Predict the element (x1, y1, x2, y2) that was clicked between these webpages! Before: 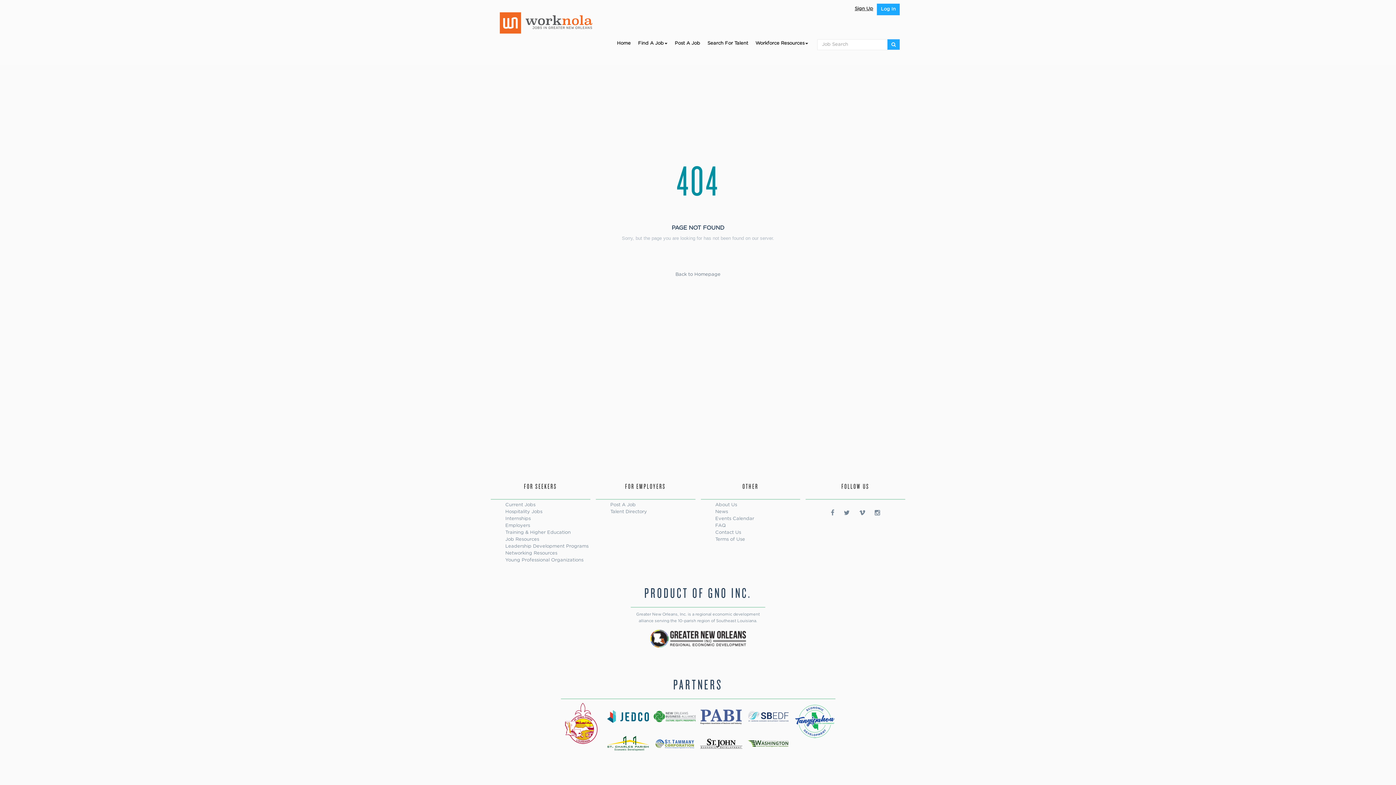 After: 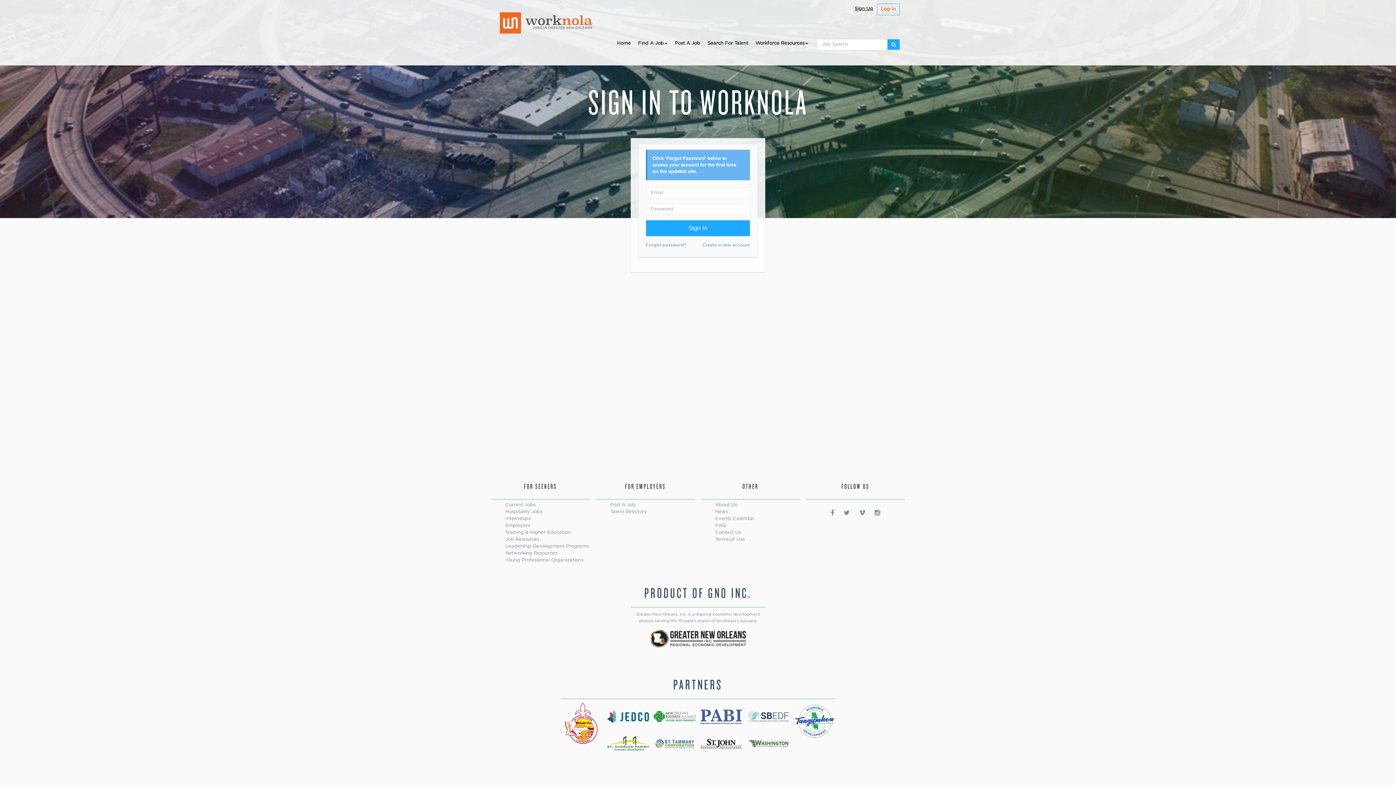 Action: bbox: (877, 3, 900, 15) label: Log In